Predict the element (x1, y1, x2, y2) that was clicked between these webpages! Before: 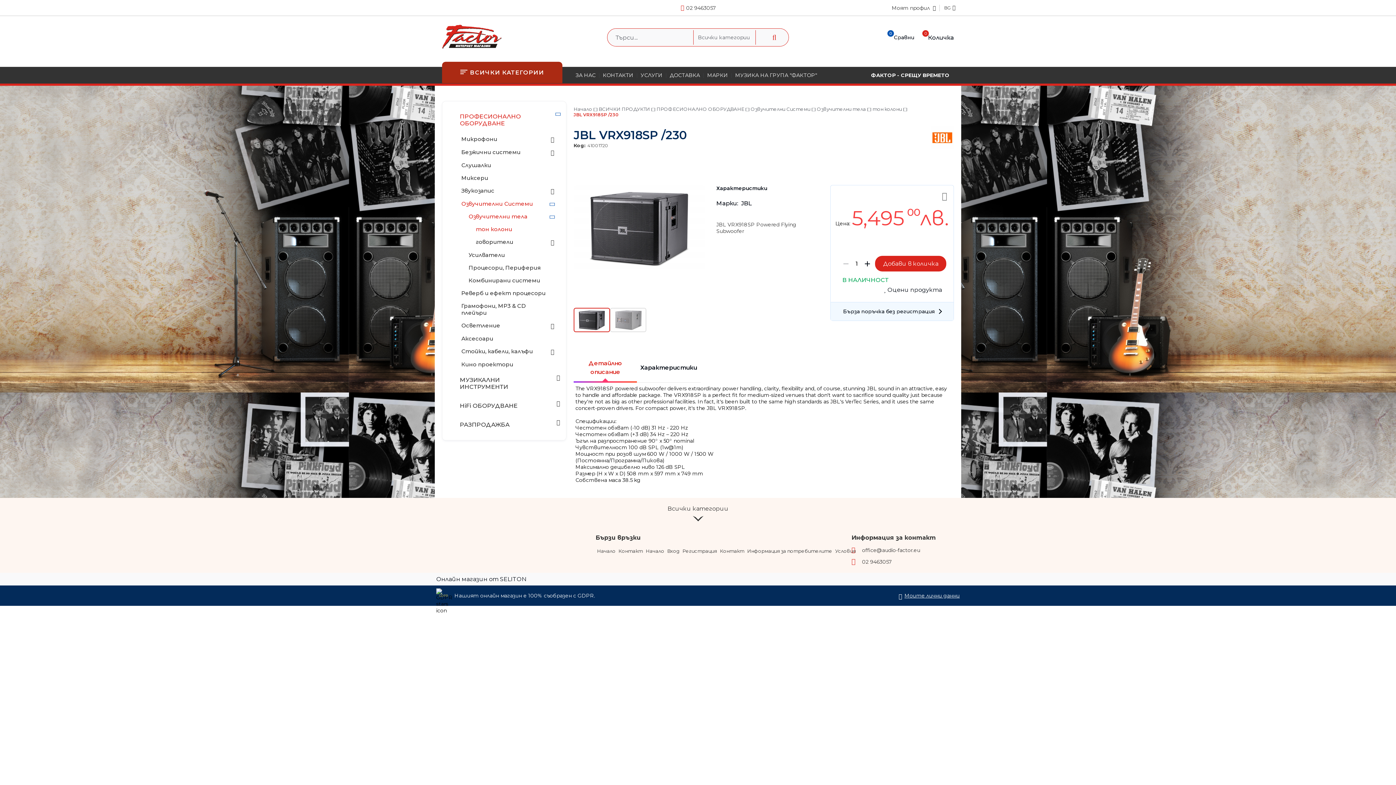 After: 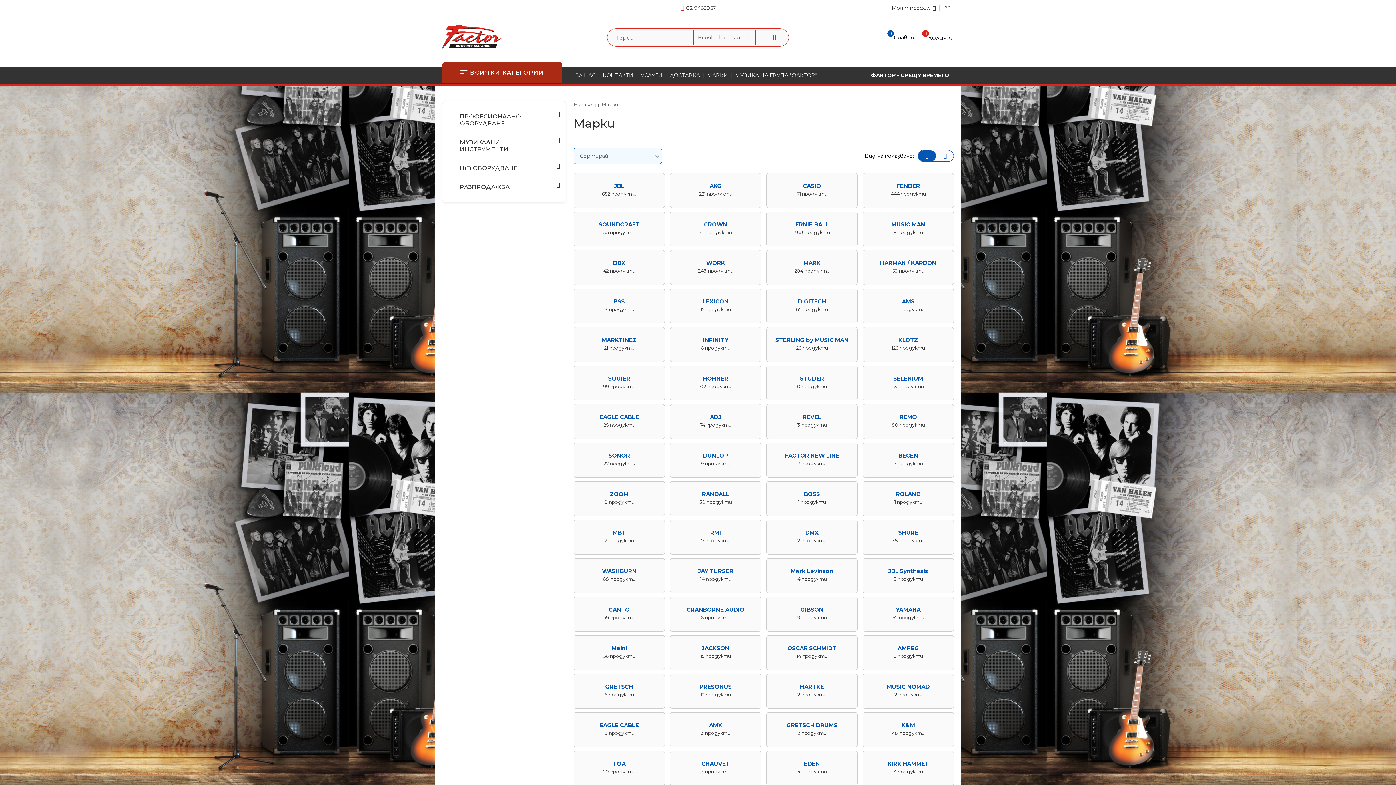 Action: bbox: (703, 69, 732, 83) label: МАРКИ